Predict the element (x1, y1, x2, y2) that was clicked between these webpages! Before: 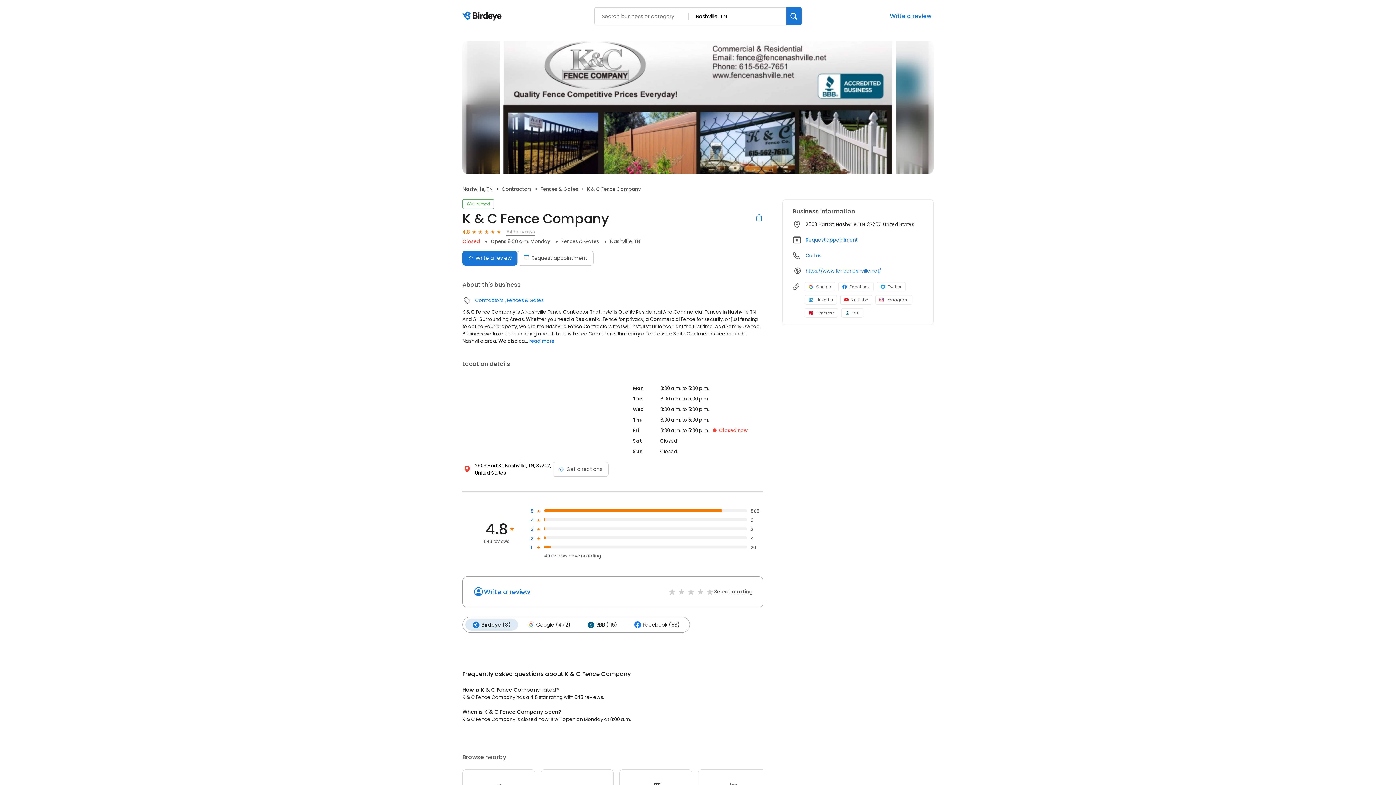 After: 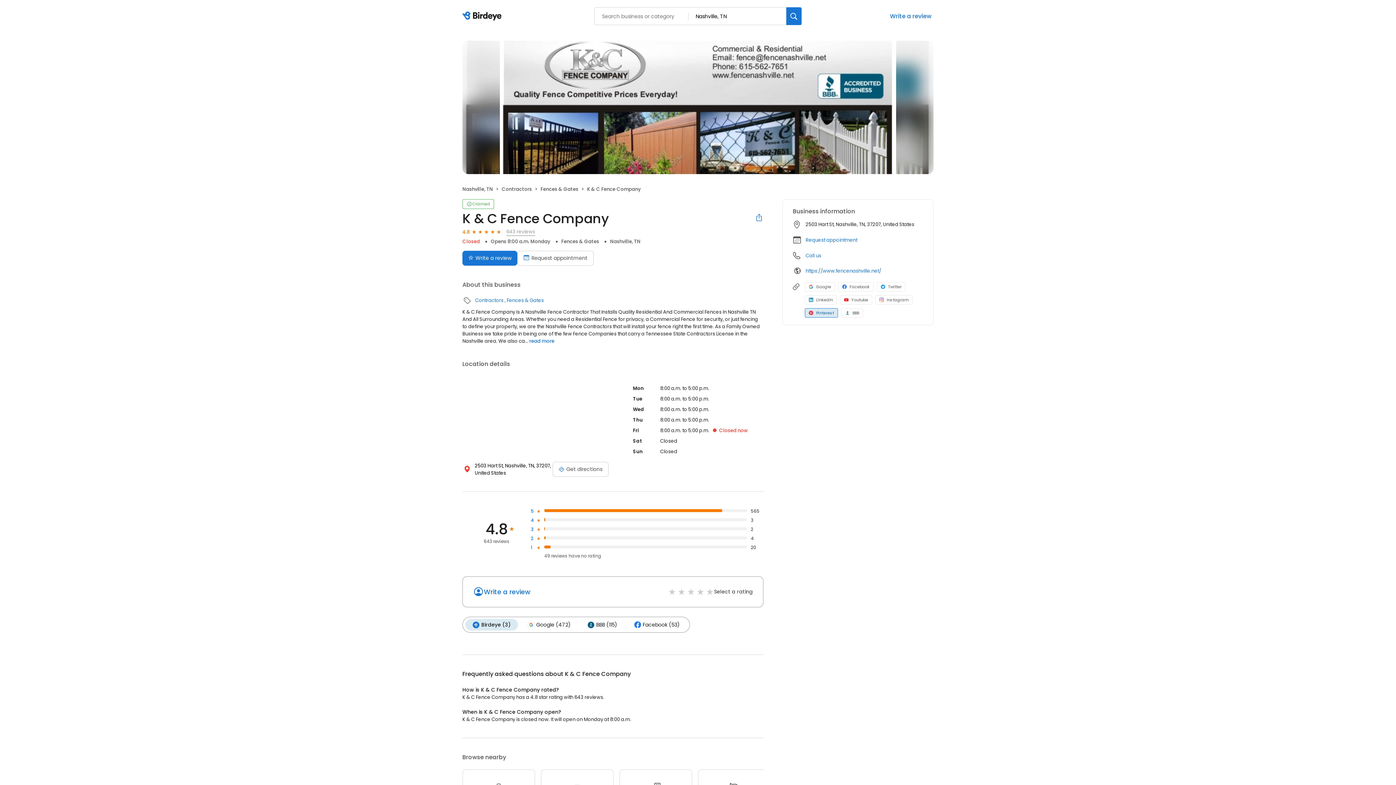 Action: label: Pinterest profile link bbox: (805, 308, 838, 317)